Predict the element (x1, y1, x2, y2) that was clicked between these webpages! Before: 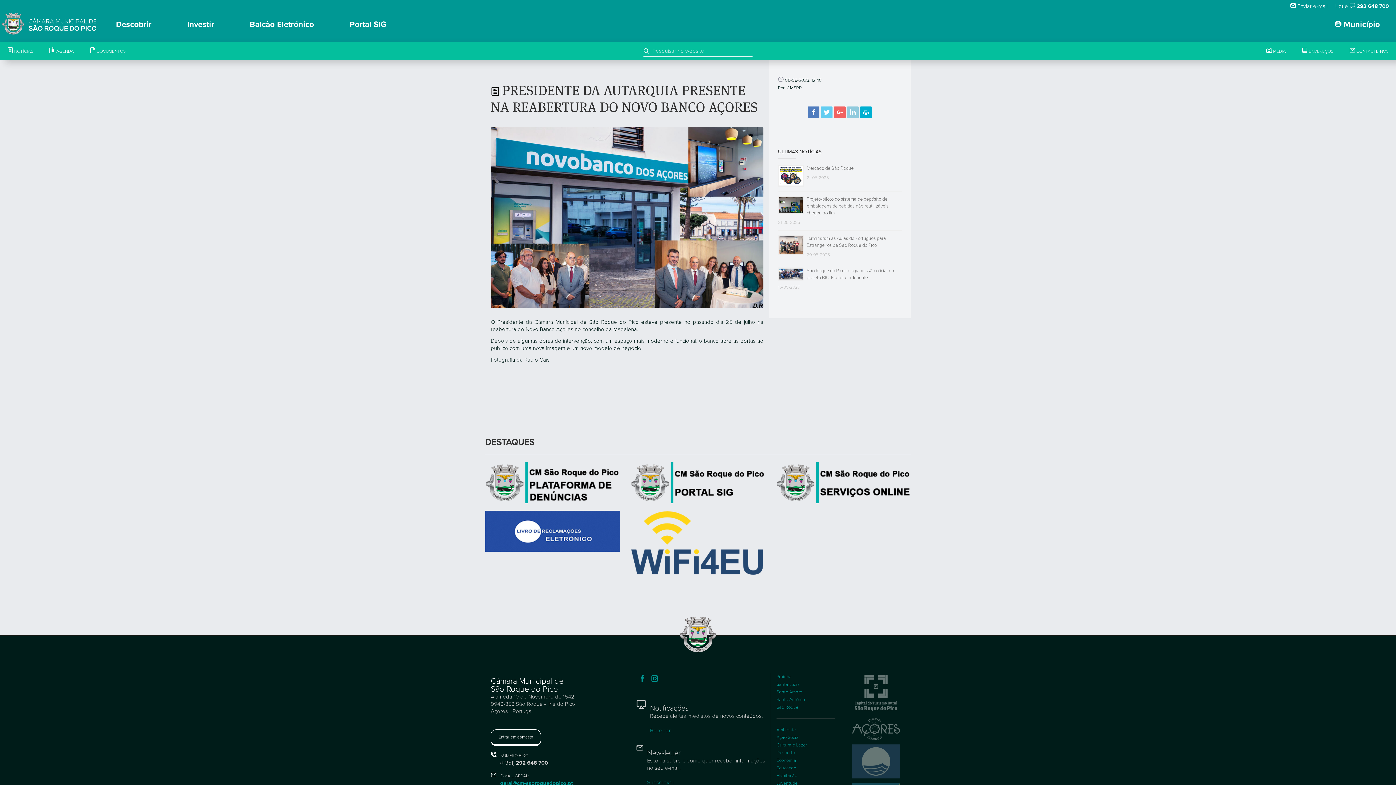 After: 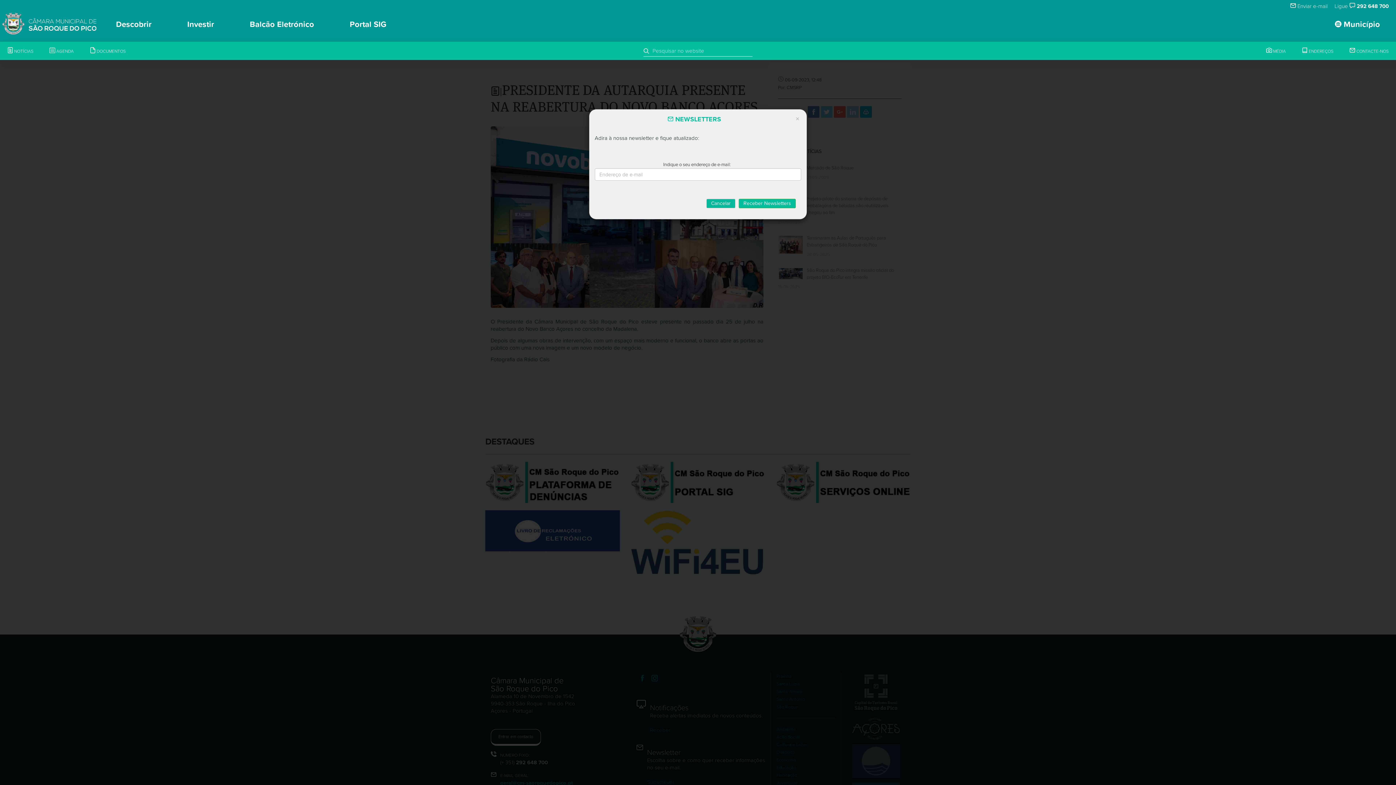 Action: label: Subscrever bbox: (647, 779, 674, 786)